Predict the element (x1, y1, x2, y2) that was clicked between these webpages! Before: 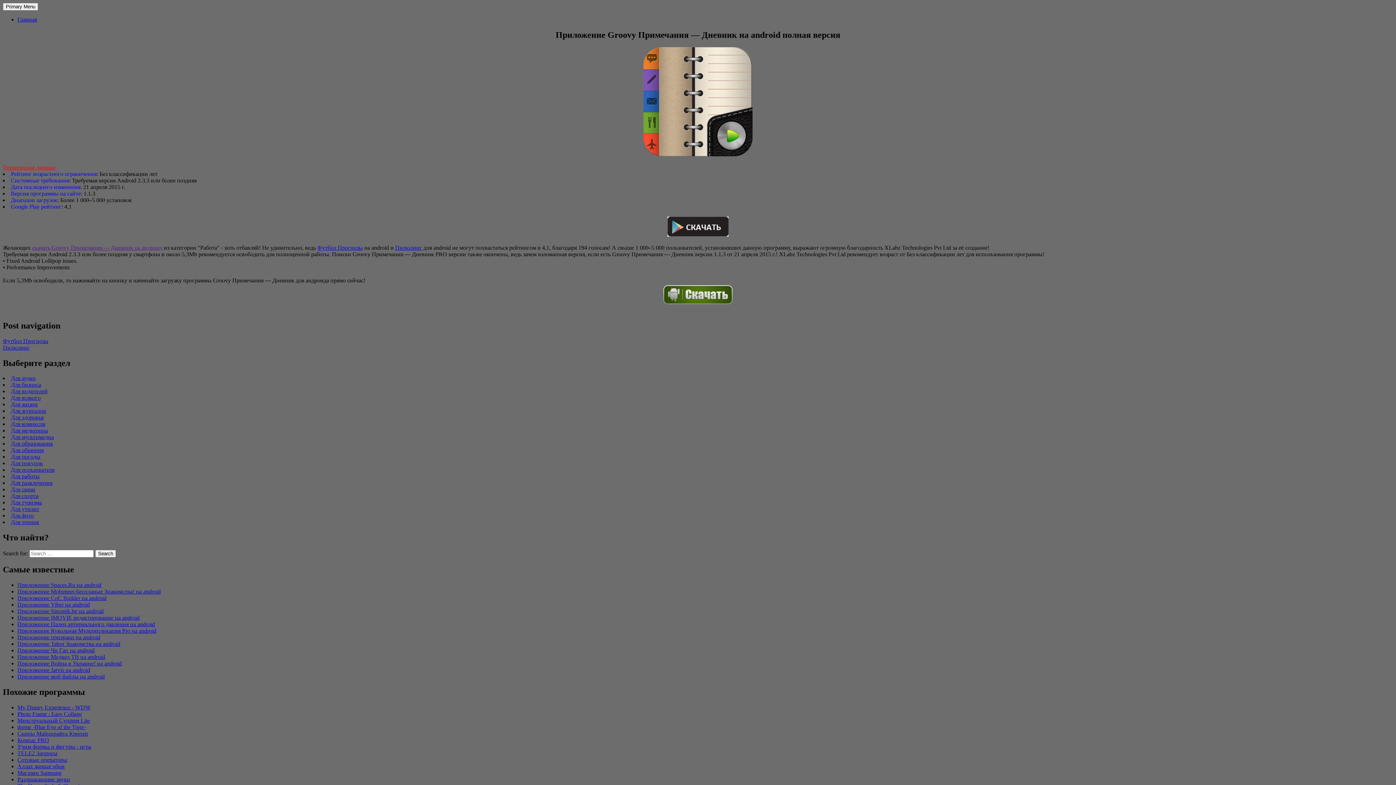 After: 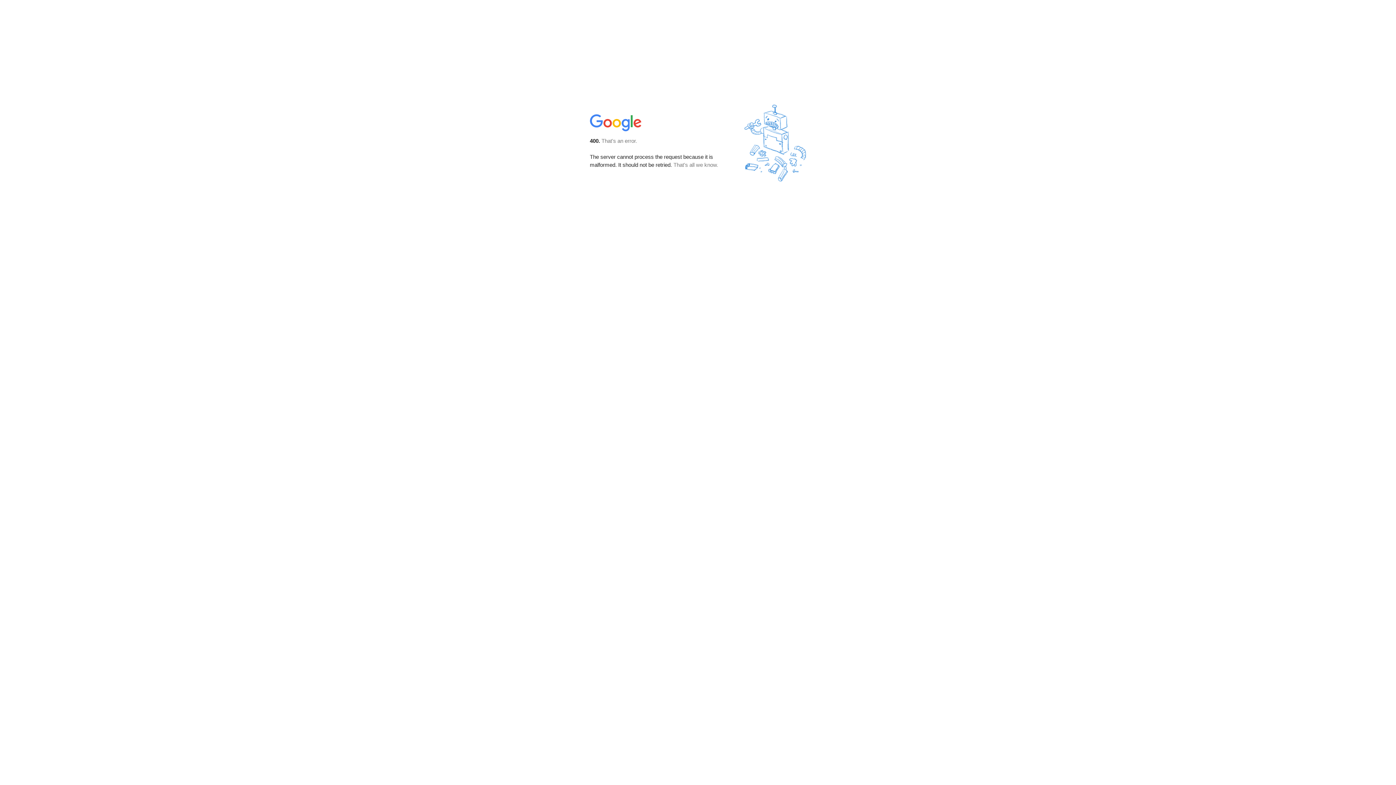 Action: bbox: (667, 231, 728, 237)